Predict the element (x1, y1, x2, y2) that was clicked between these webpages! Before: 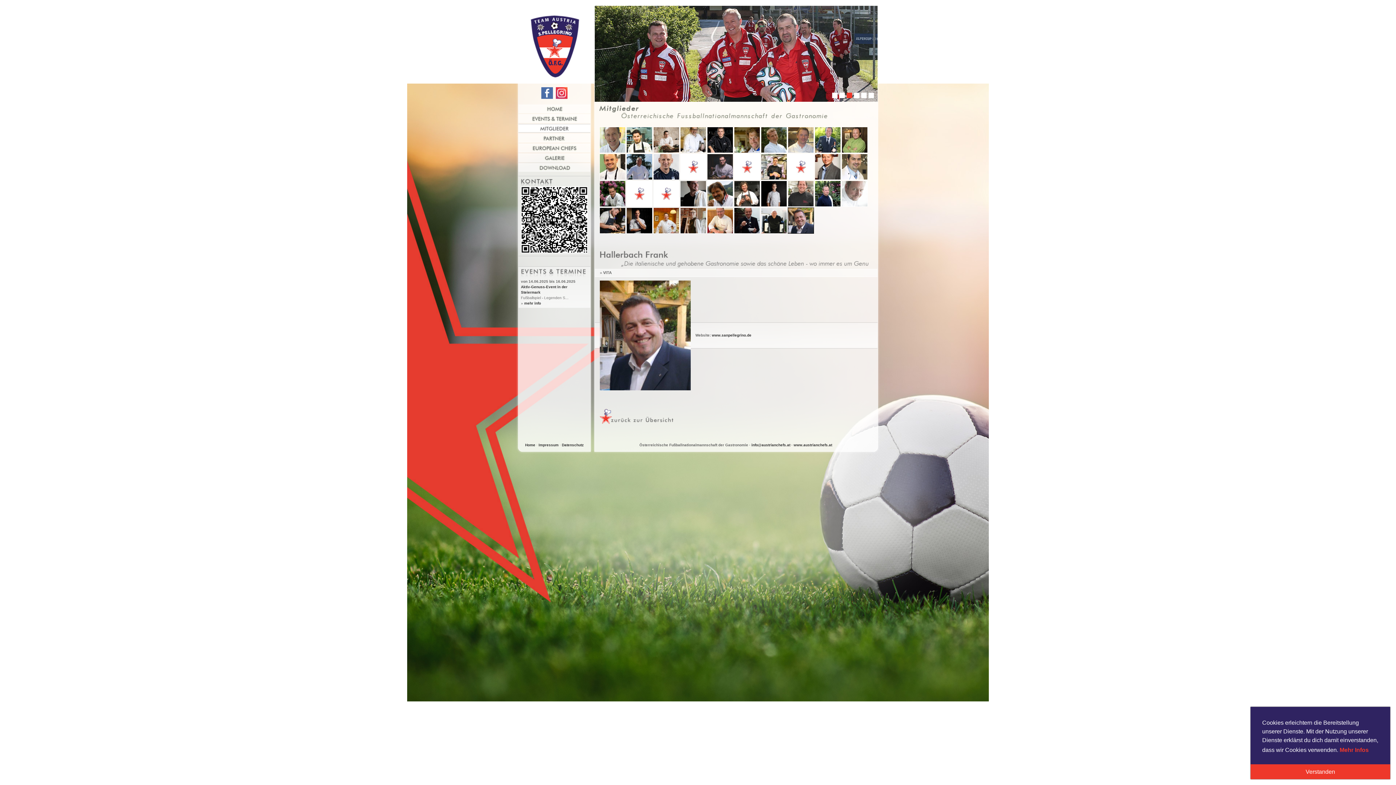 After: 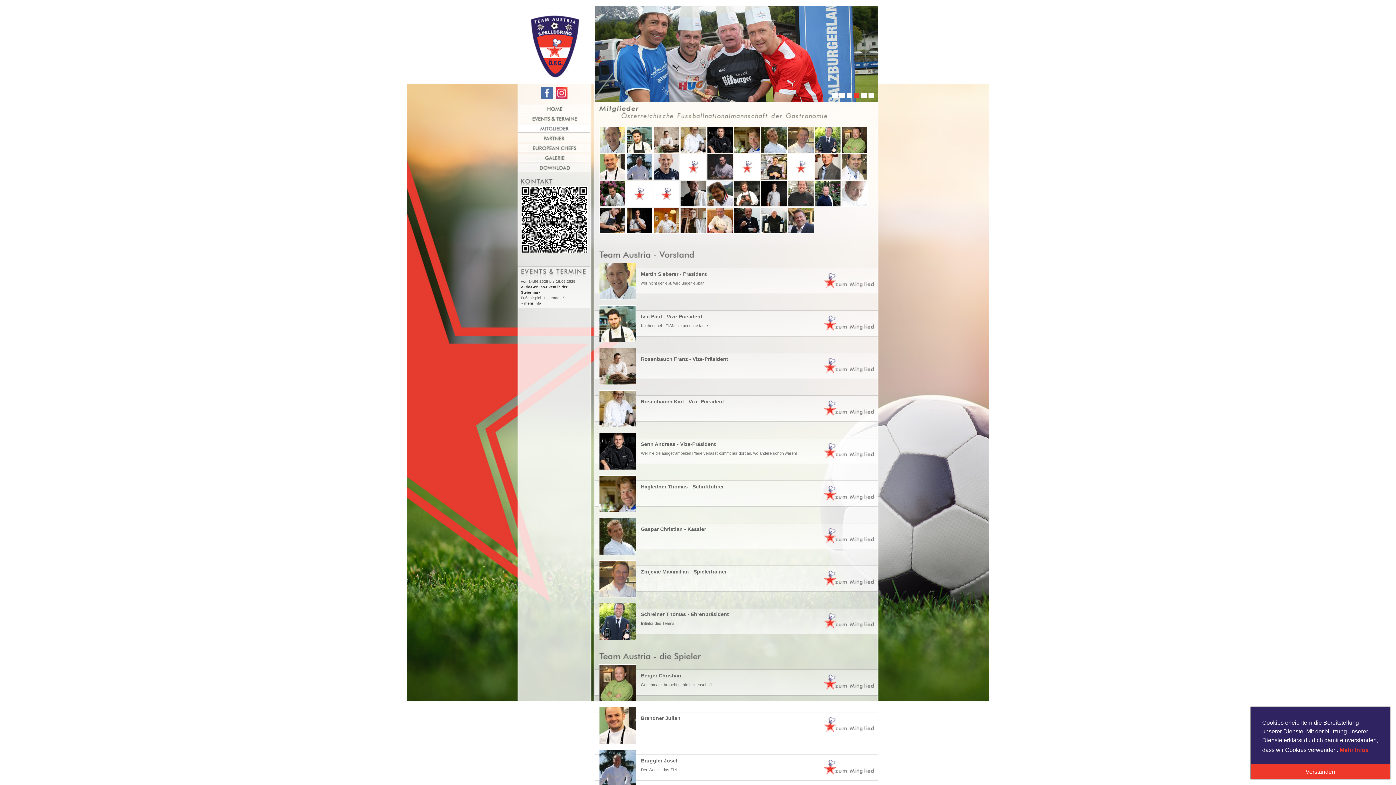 Action: bbox: (599, 420, 673, 425)